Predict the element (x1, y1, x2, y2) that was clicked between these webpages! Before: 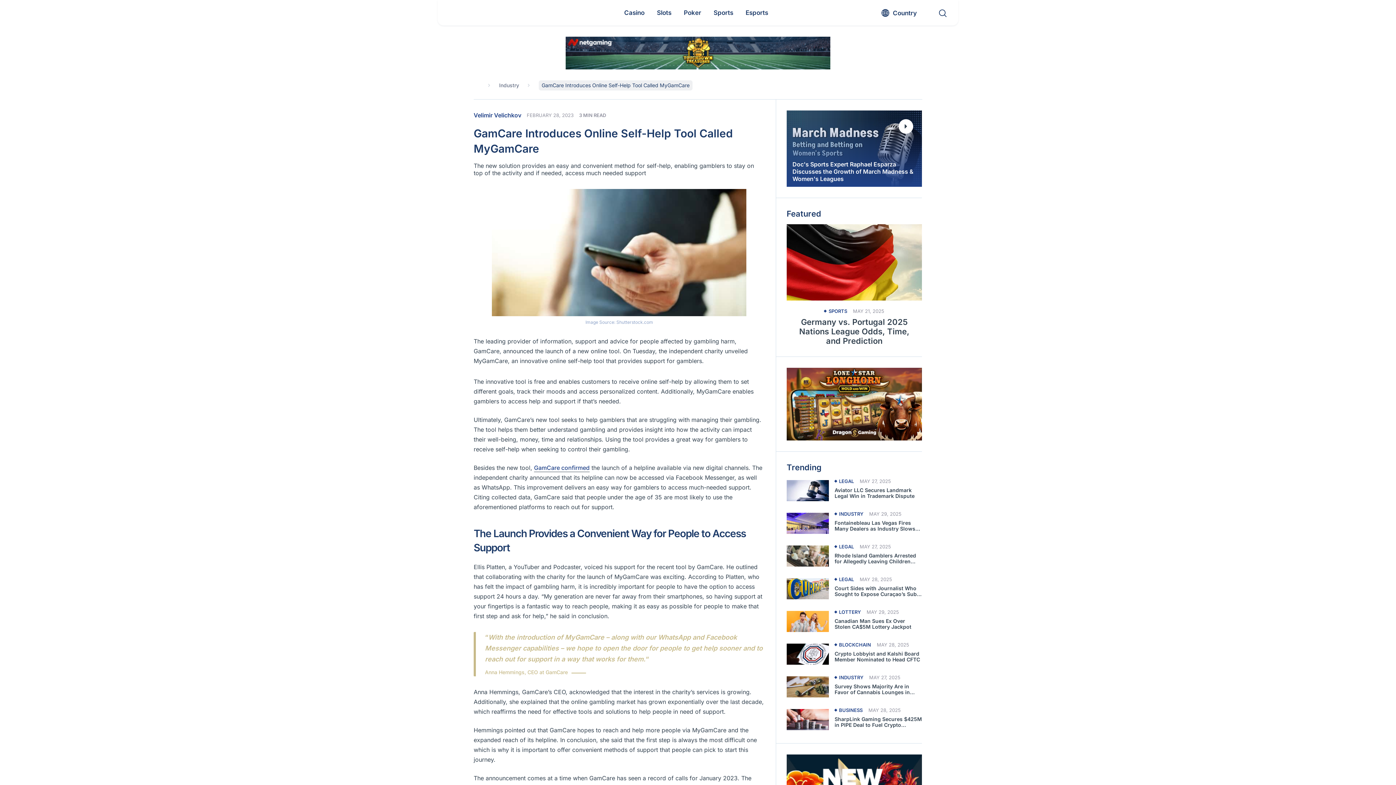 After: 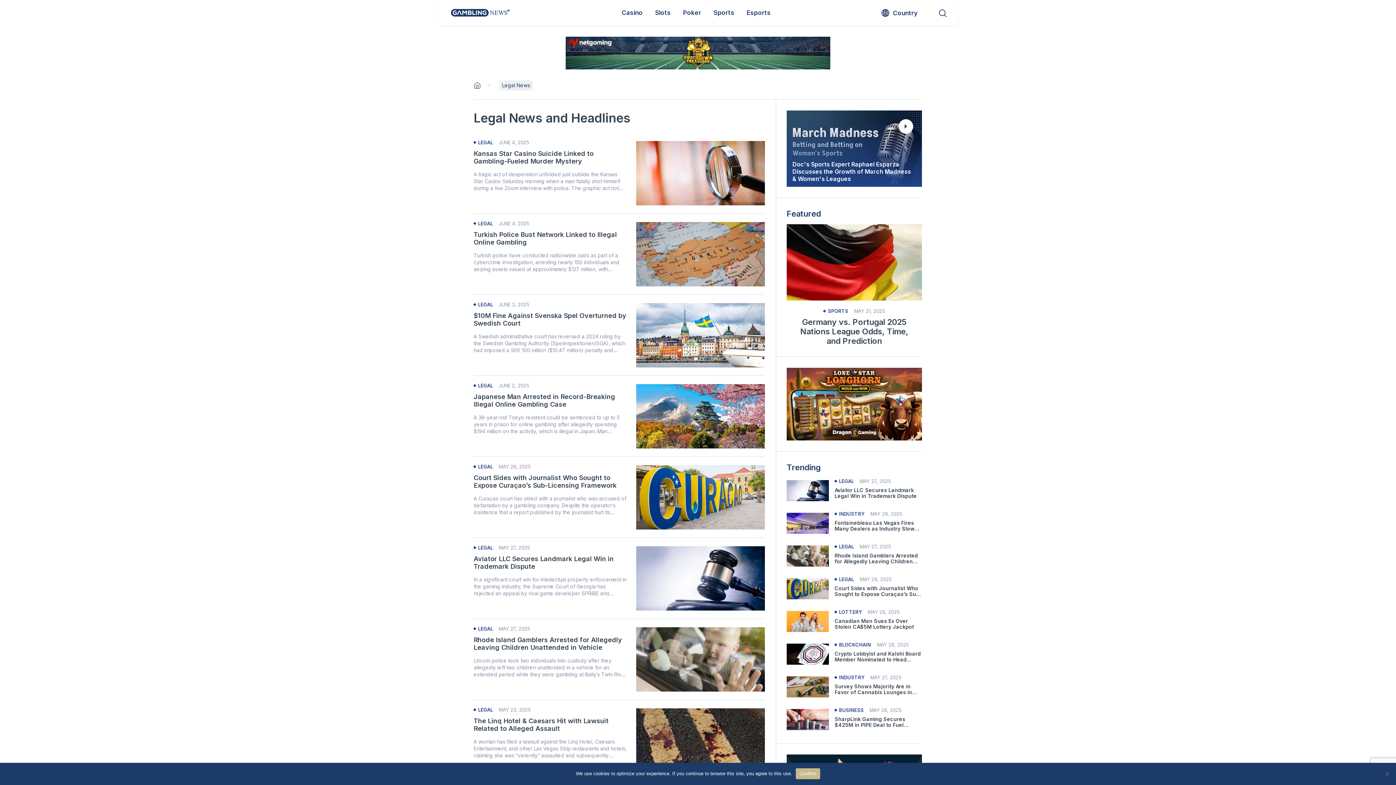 Action: label: LEGAL bbox: (834, 544, 854, 549)